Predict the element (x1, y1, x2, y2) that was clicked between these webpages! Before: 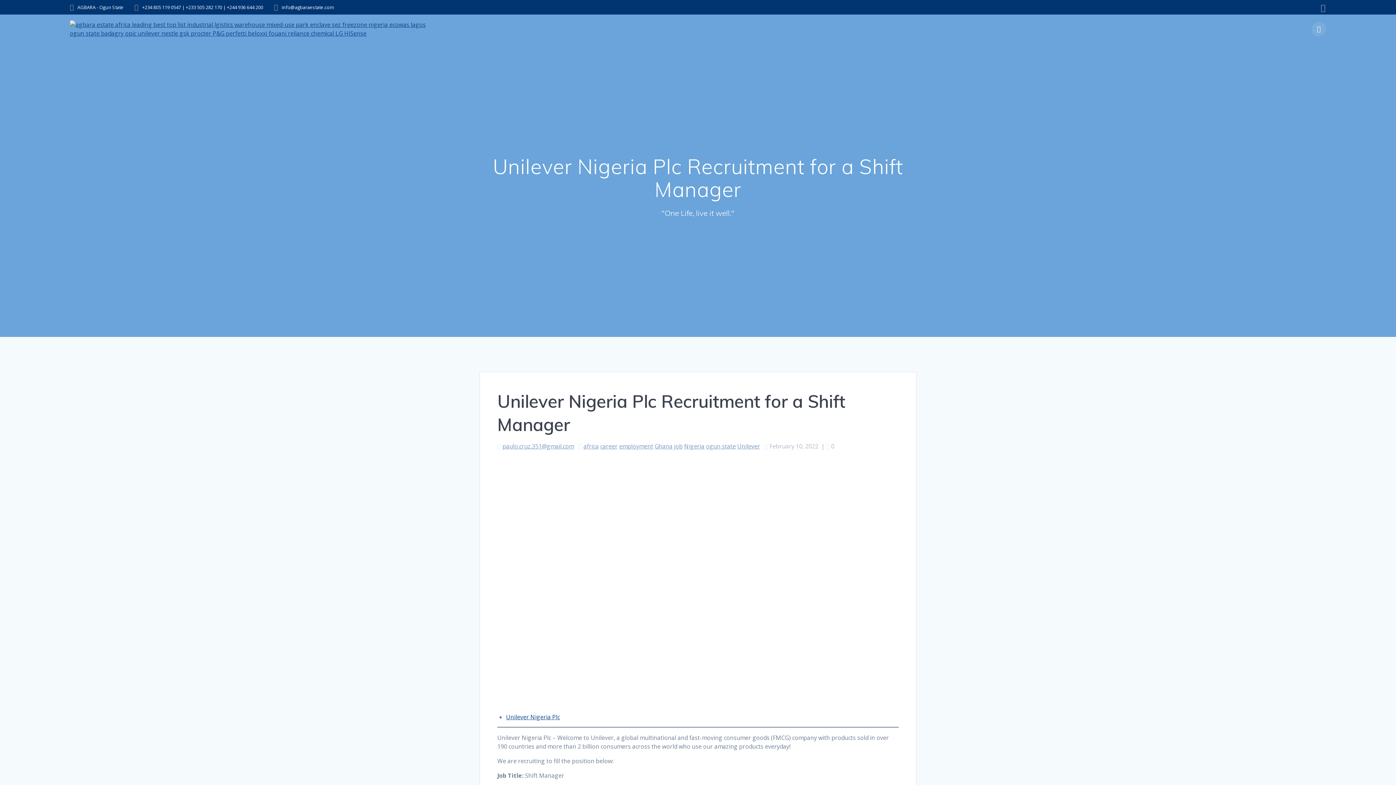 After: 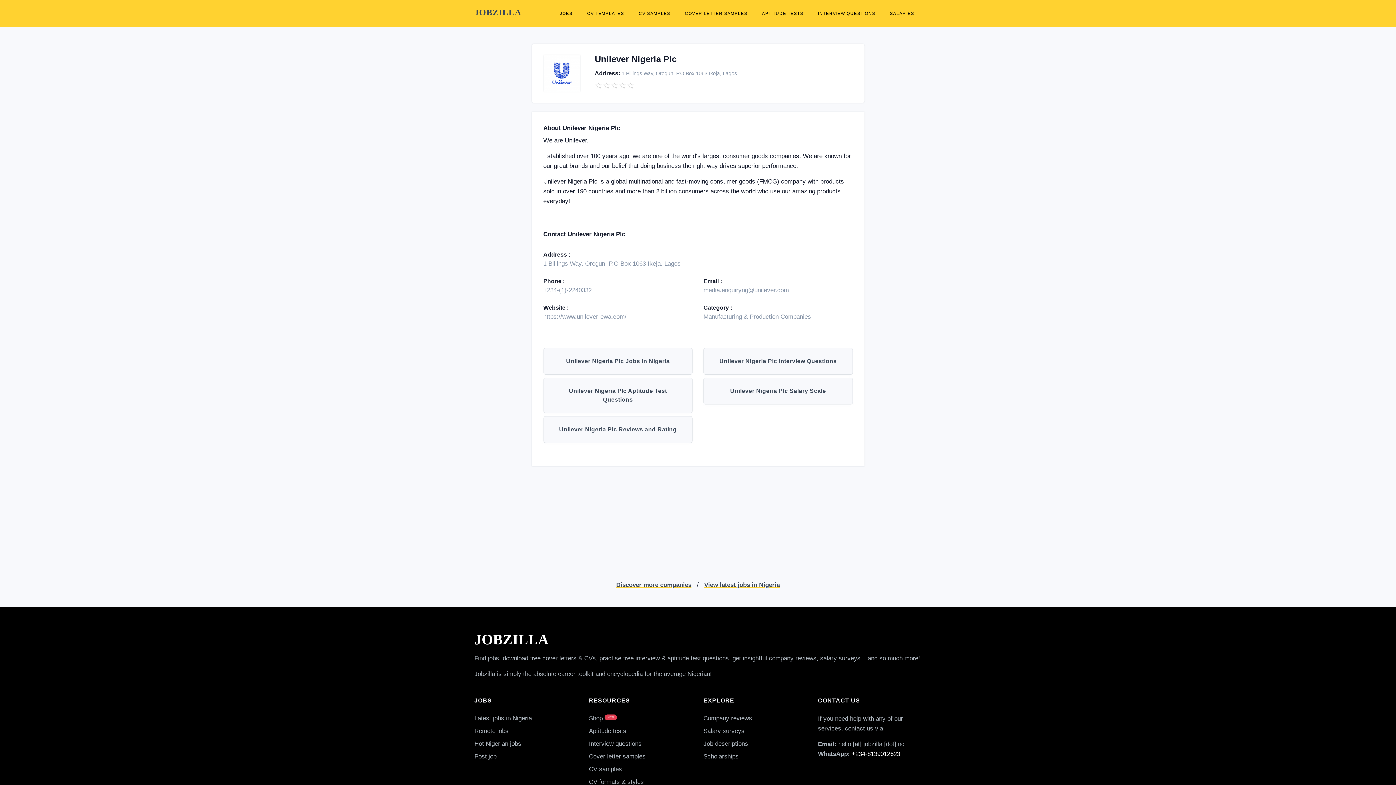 Action: bbox: (506, 713, 560, 721) label: Unilever Nigeria Plc